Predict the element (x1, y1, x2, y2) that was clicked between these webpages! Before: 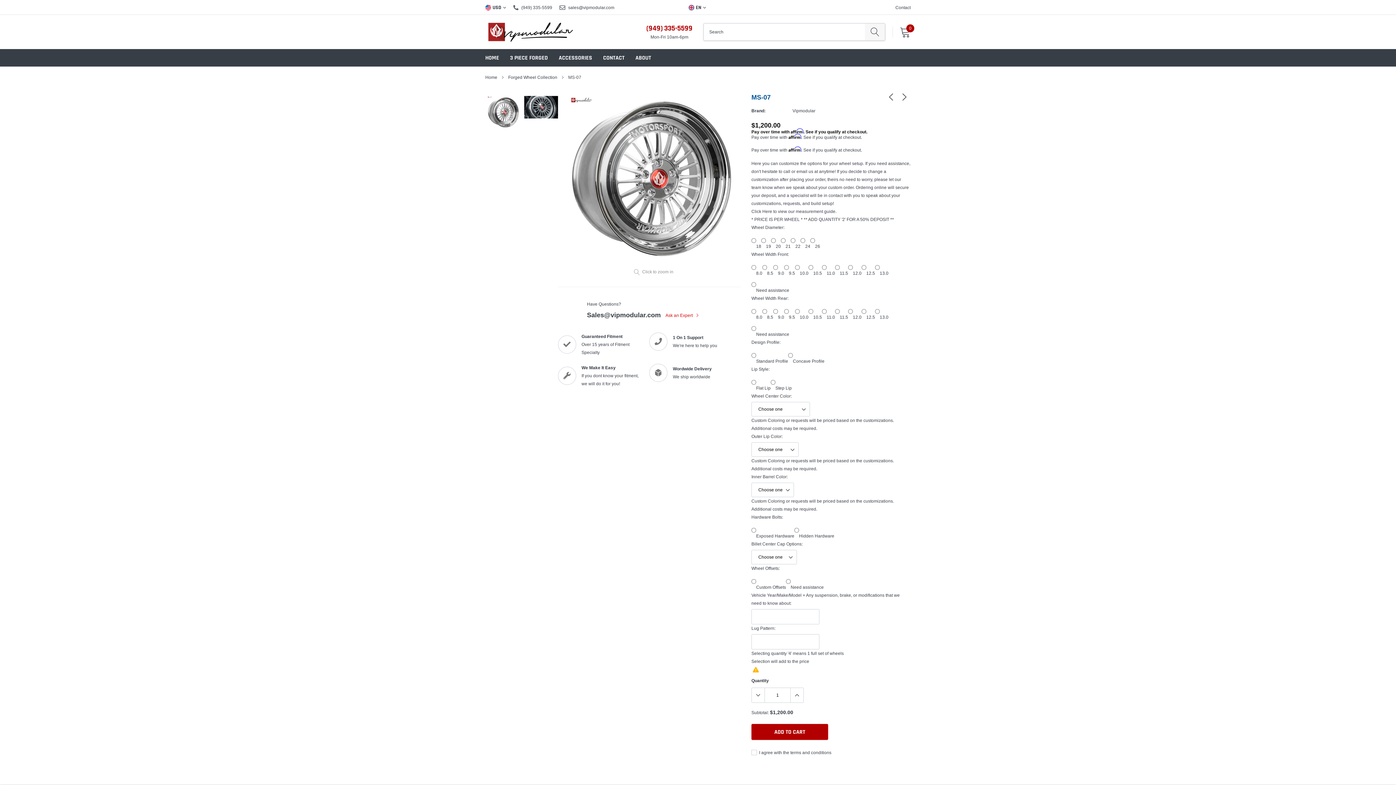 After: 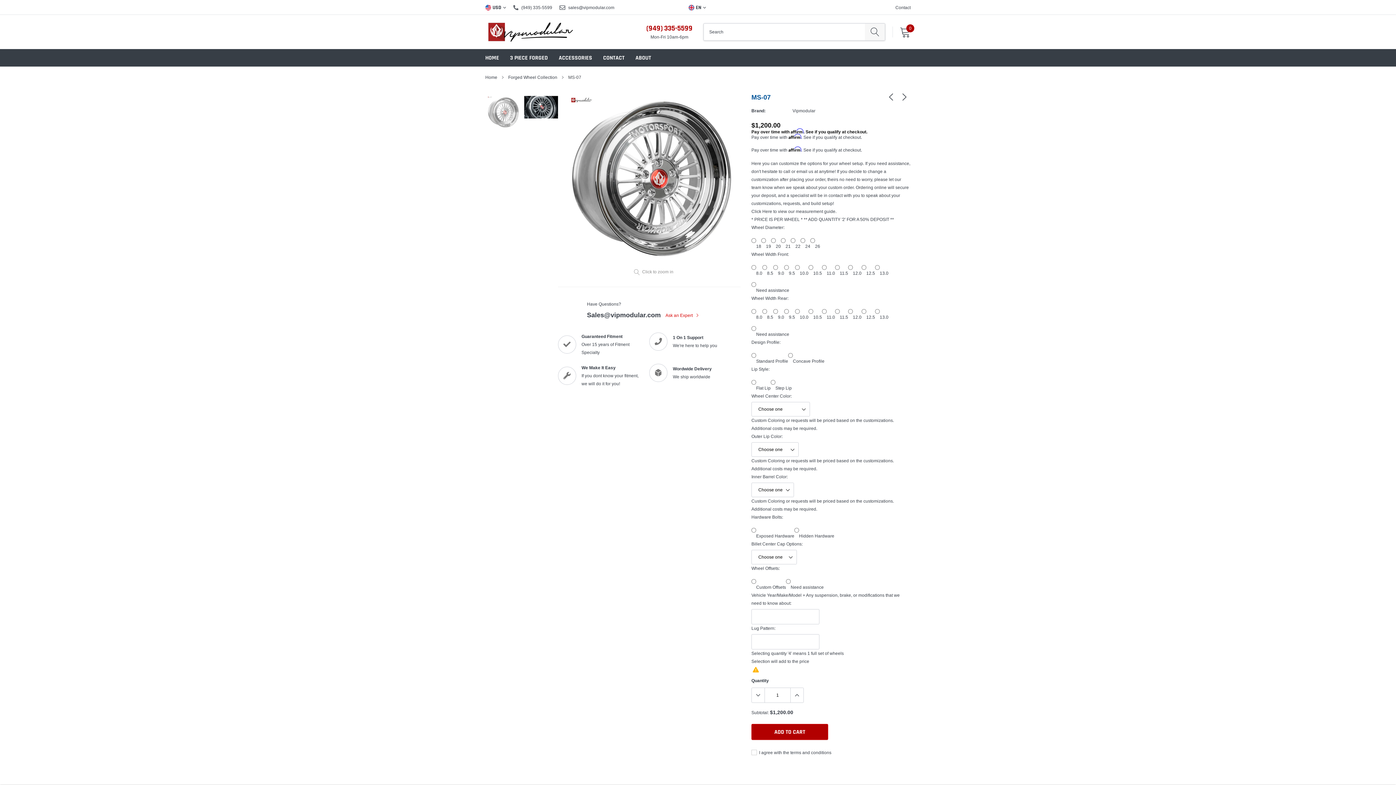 Action: bbox: (487, 96, 520, 129)